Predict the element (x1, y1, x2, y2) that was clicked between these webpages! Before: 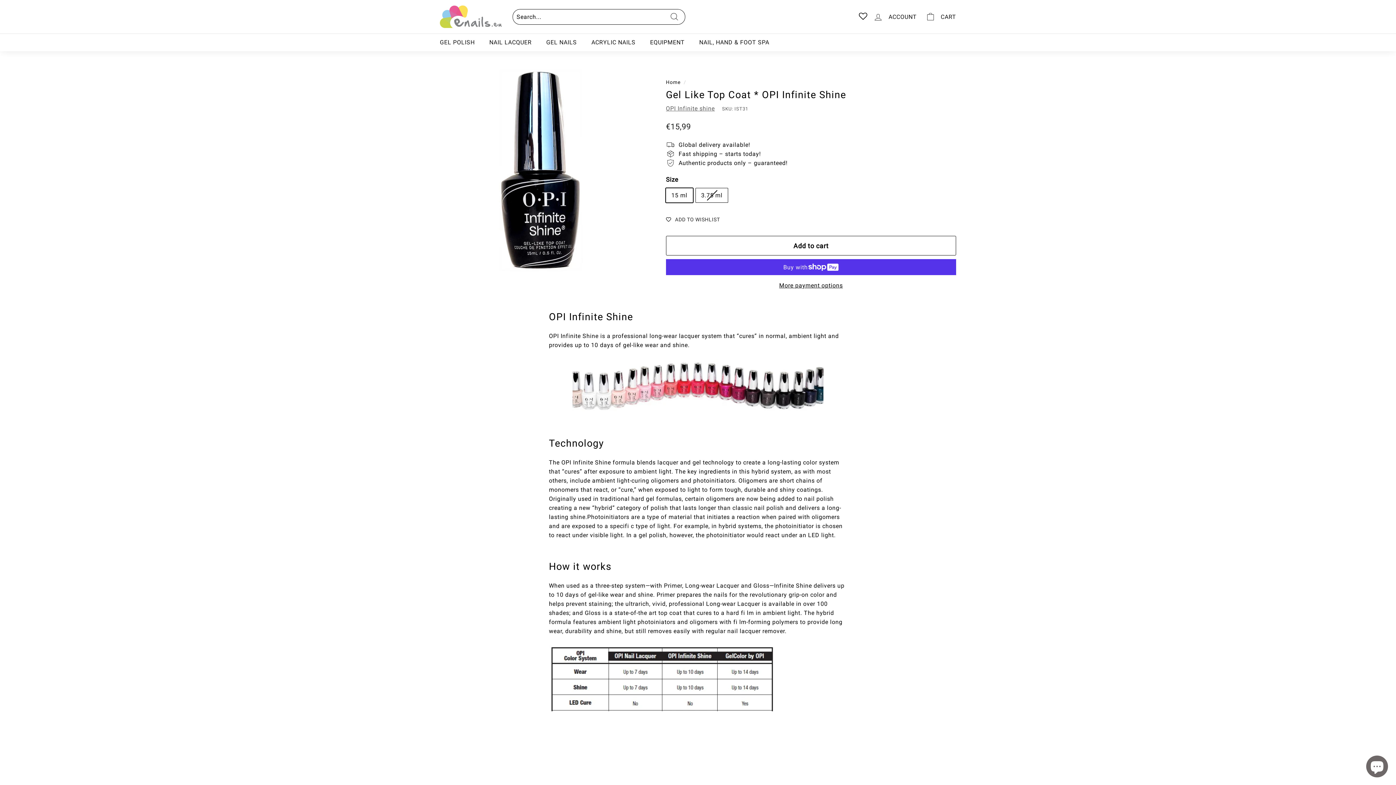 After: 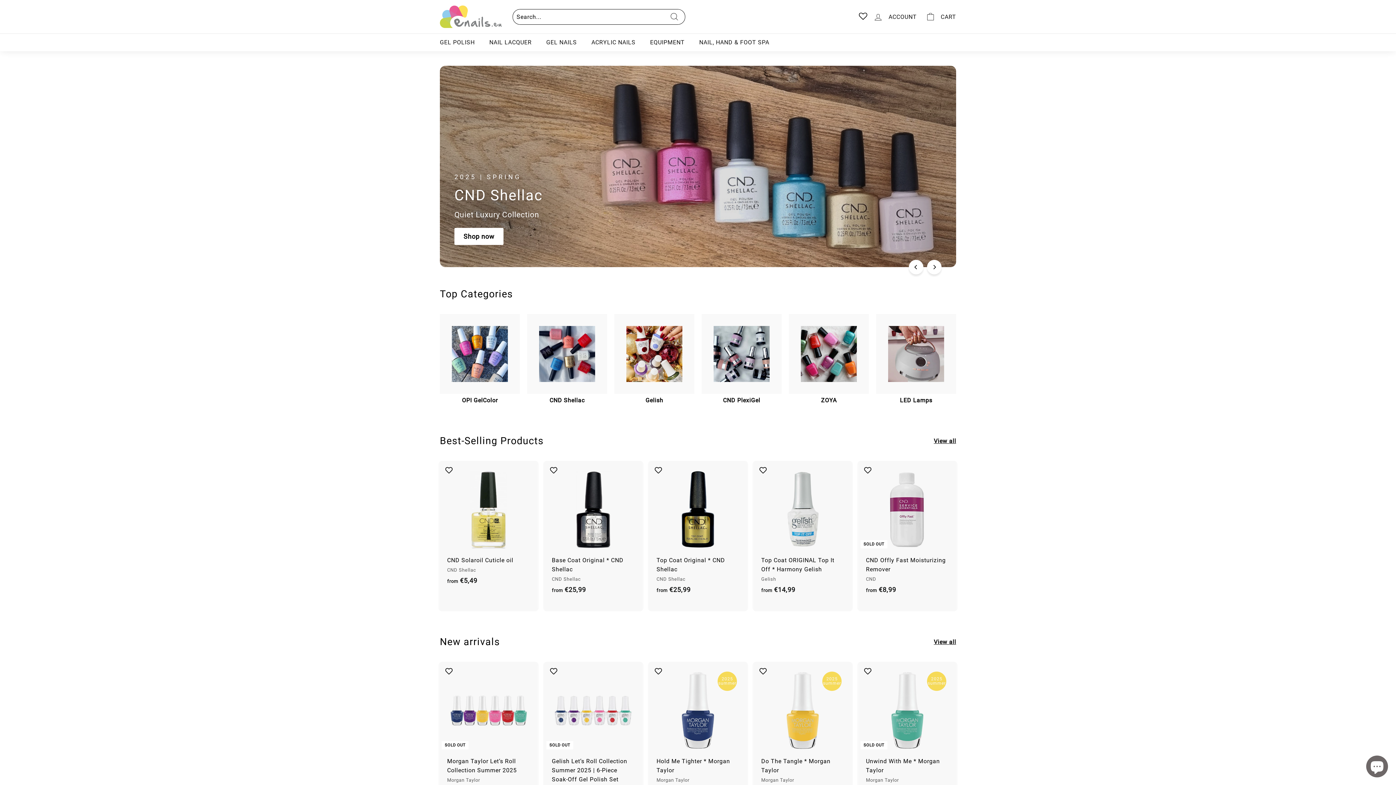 Action: bbox: (440, 5, 501, 28)